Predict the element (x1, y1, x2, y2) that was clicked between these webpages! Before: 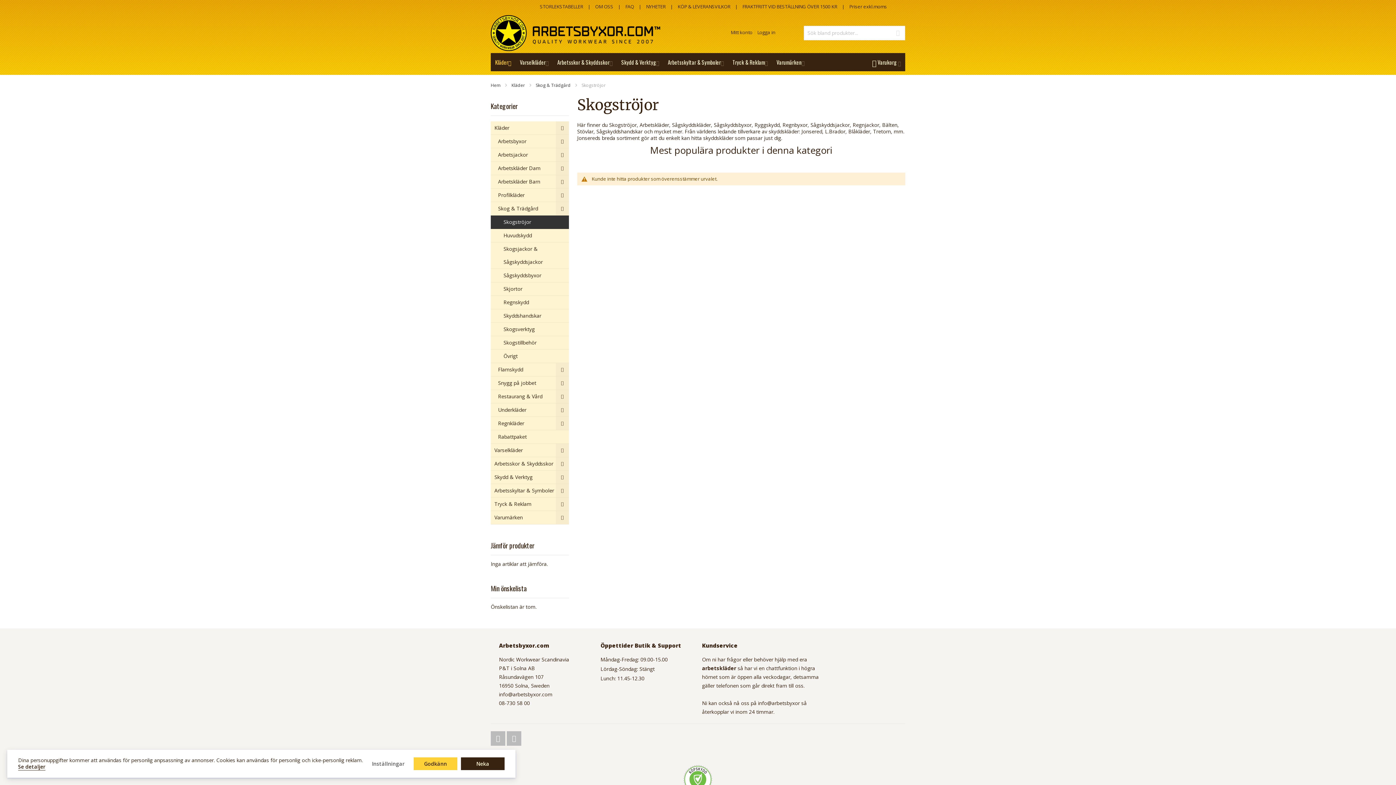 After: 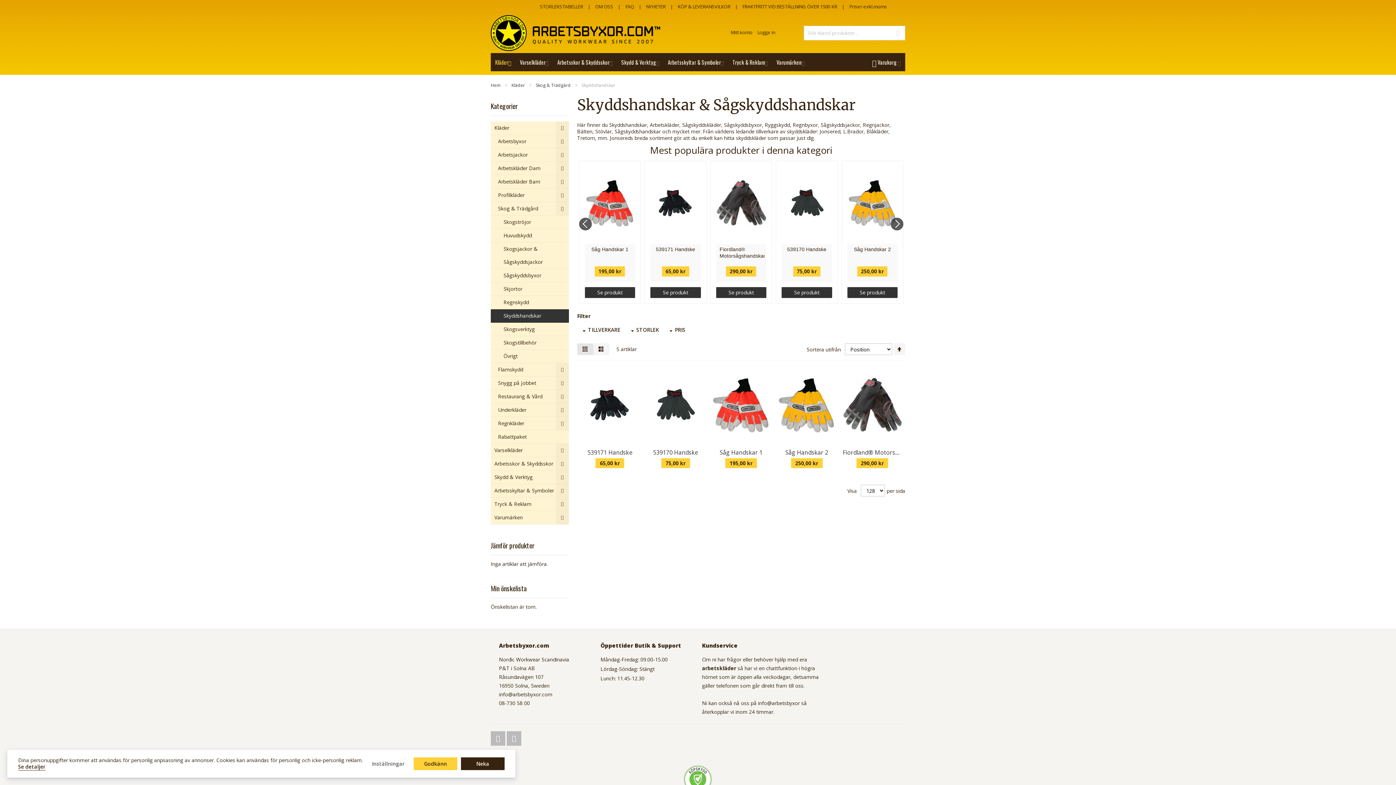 Action: label: Skyddshandskar bbox: (490, 309, 568, 322)